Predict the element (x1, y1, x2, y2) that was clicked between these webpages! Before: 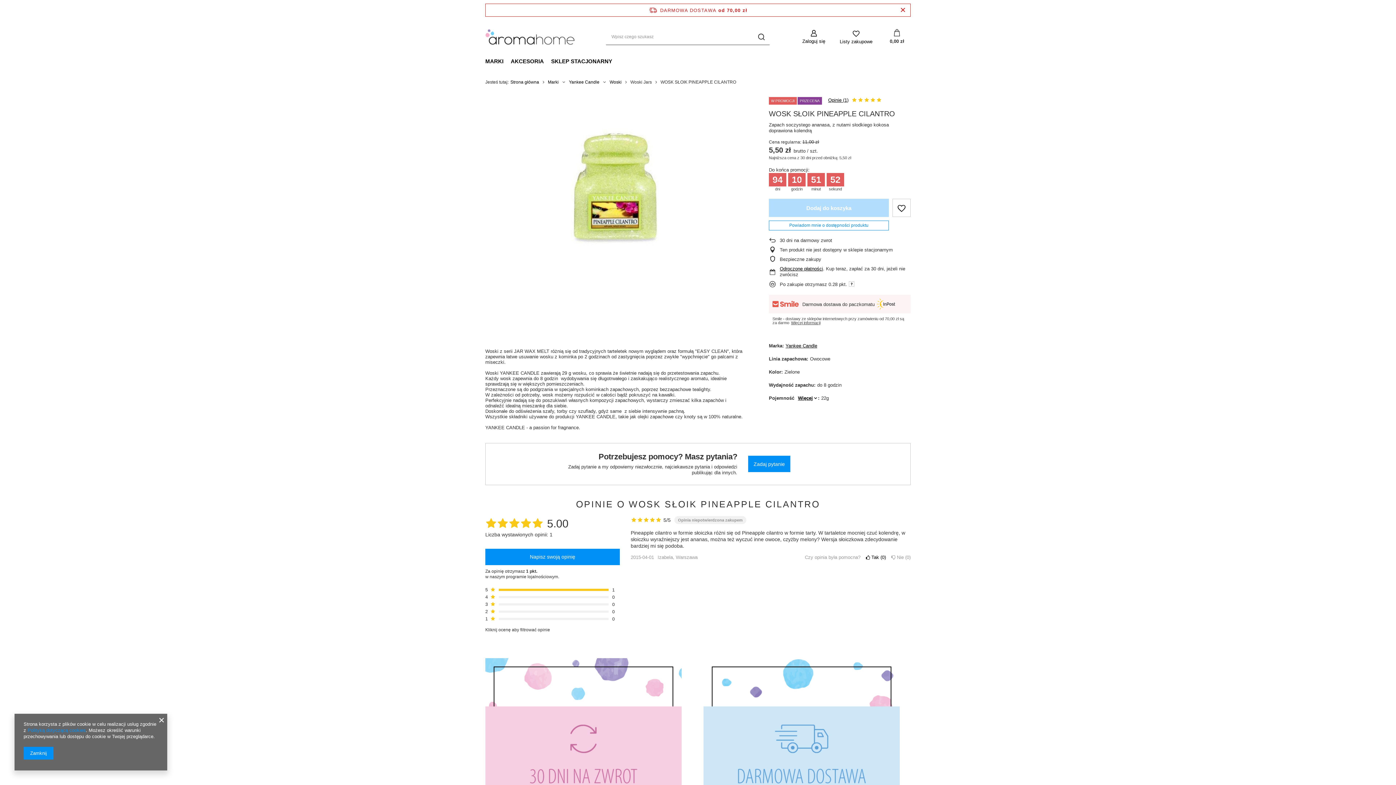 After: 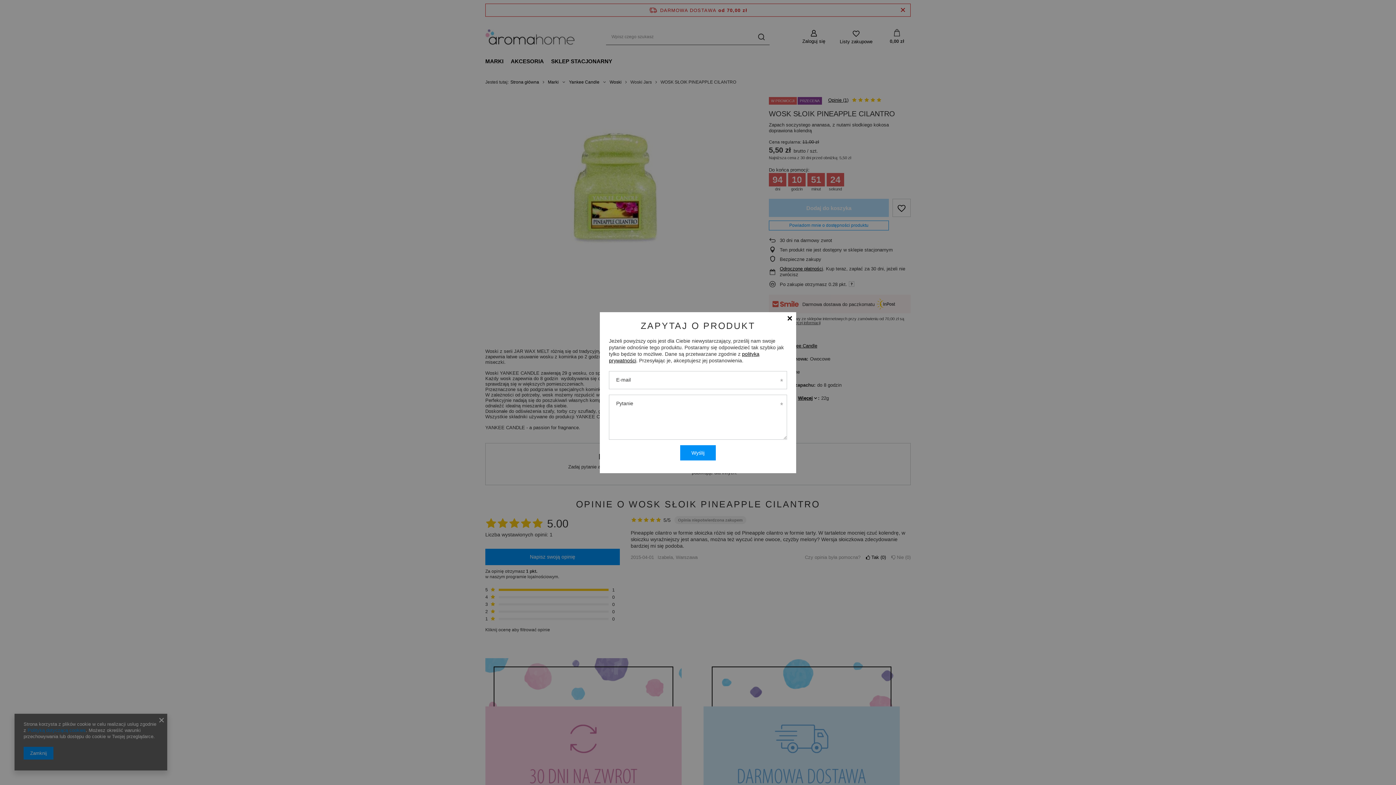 Action: bbox: (748, 456, 790, 472) label: Zadaj pytanie